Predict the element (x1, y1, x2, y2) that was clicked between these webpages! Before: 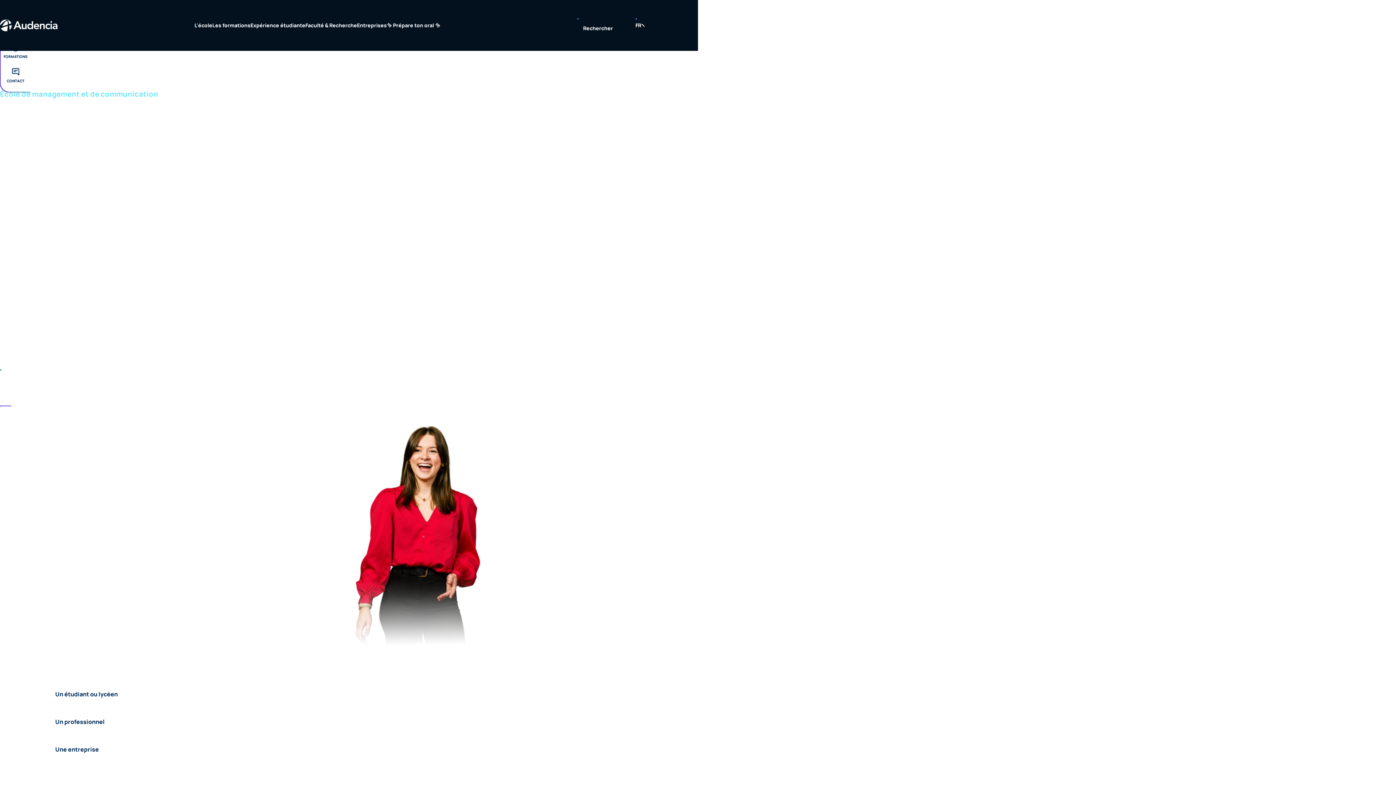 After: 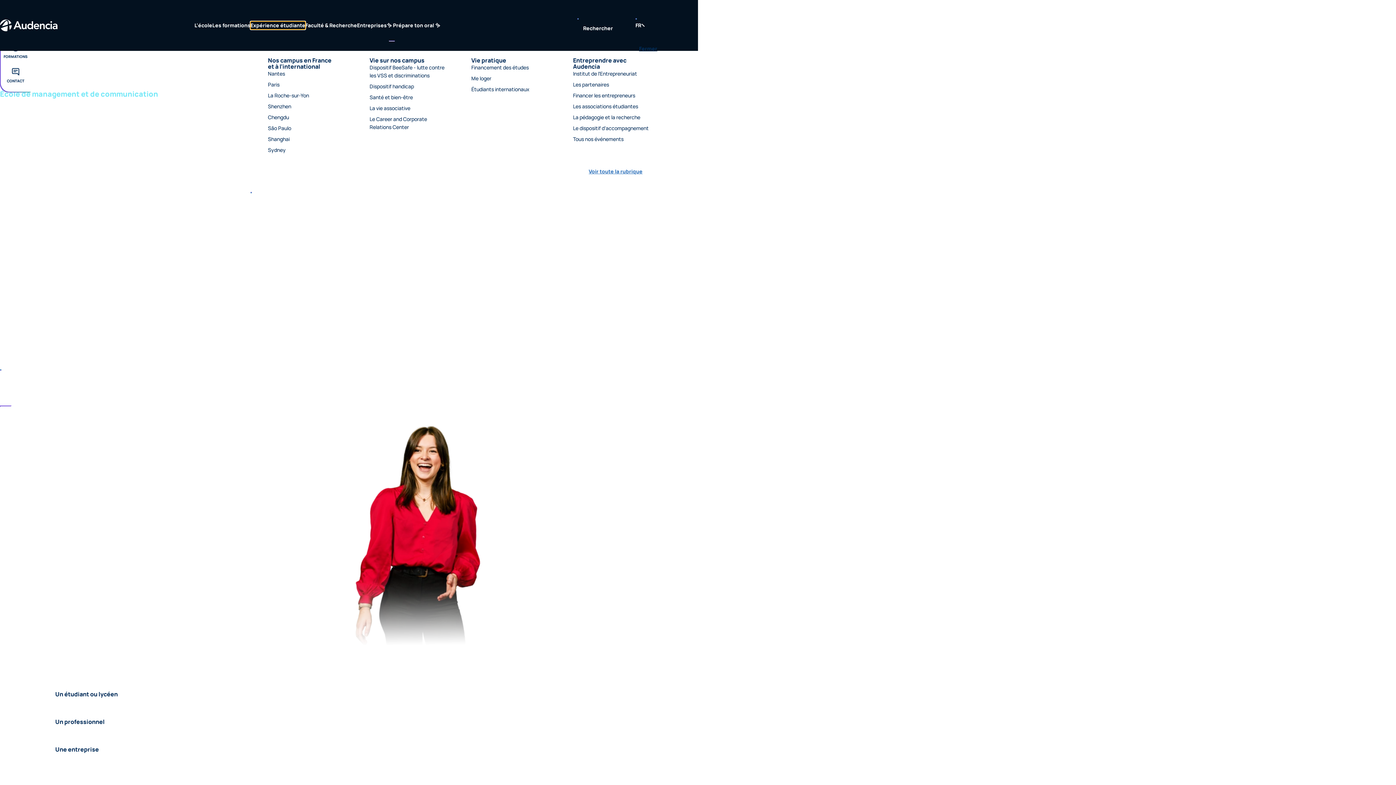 Action: label: Expérience étudiante bbox: (250, 21, 305, 29)